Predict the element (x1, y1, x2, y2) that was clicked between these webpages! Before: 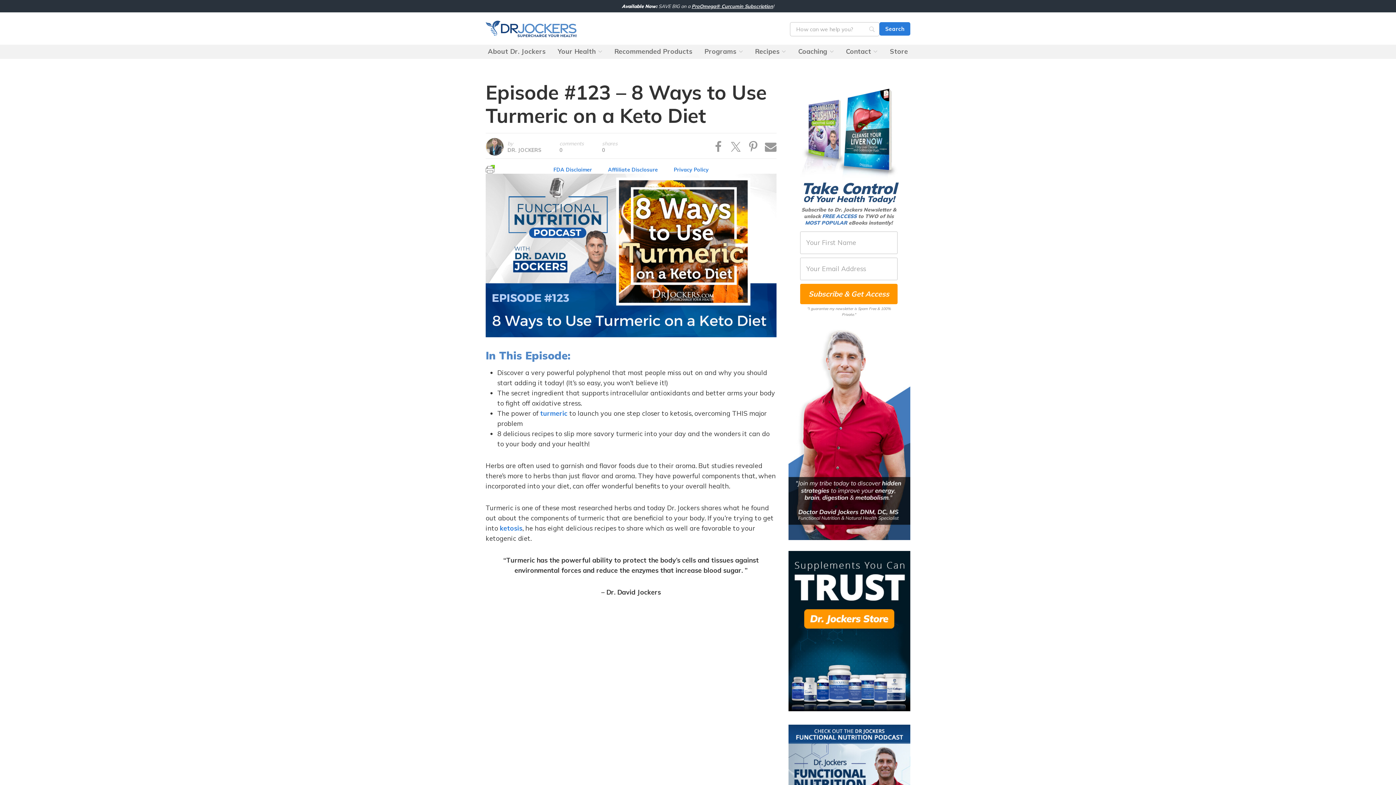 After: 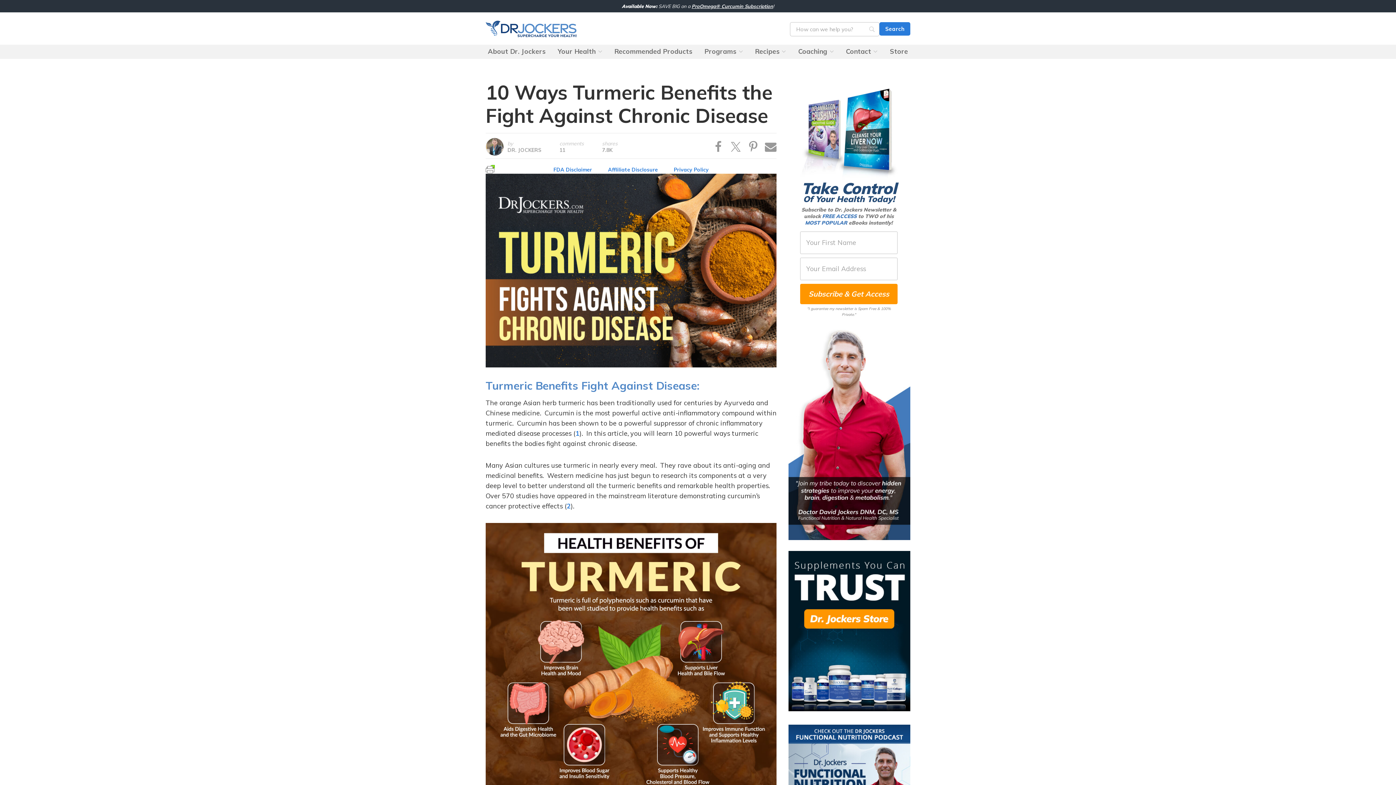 Action: bbox: (540, 409, 567, 417) label: turmeric